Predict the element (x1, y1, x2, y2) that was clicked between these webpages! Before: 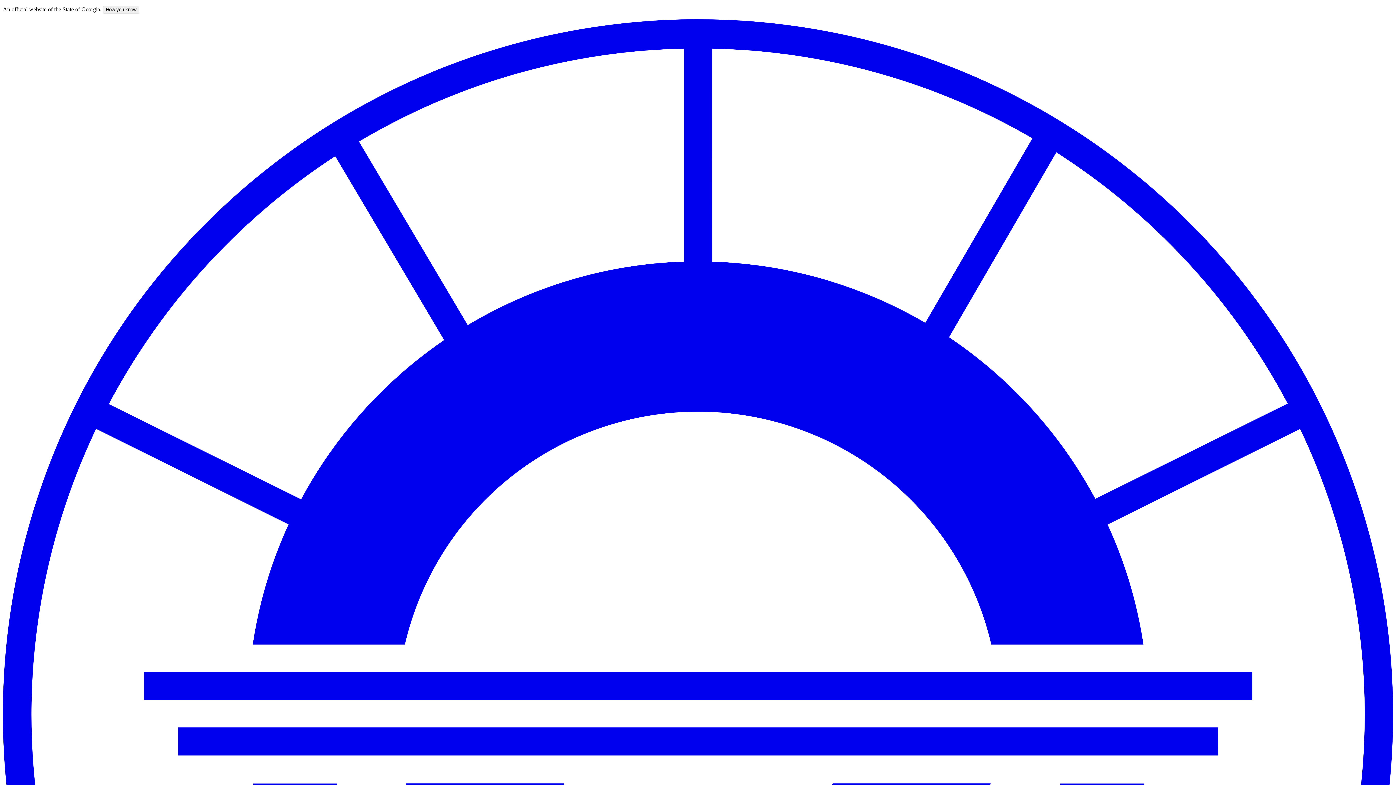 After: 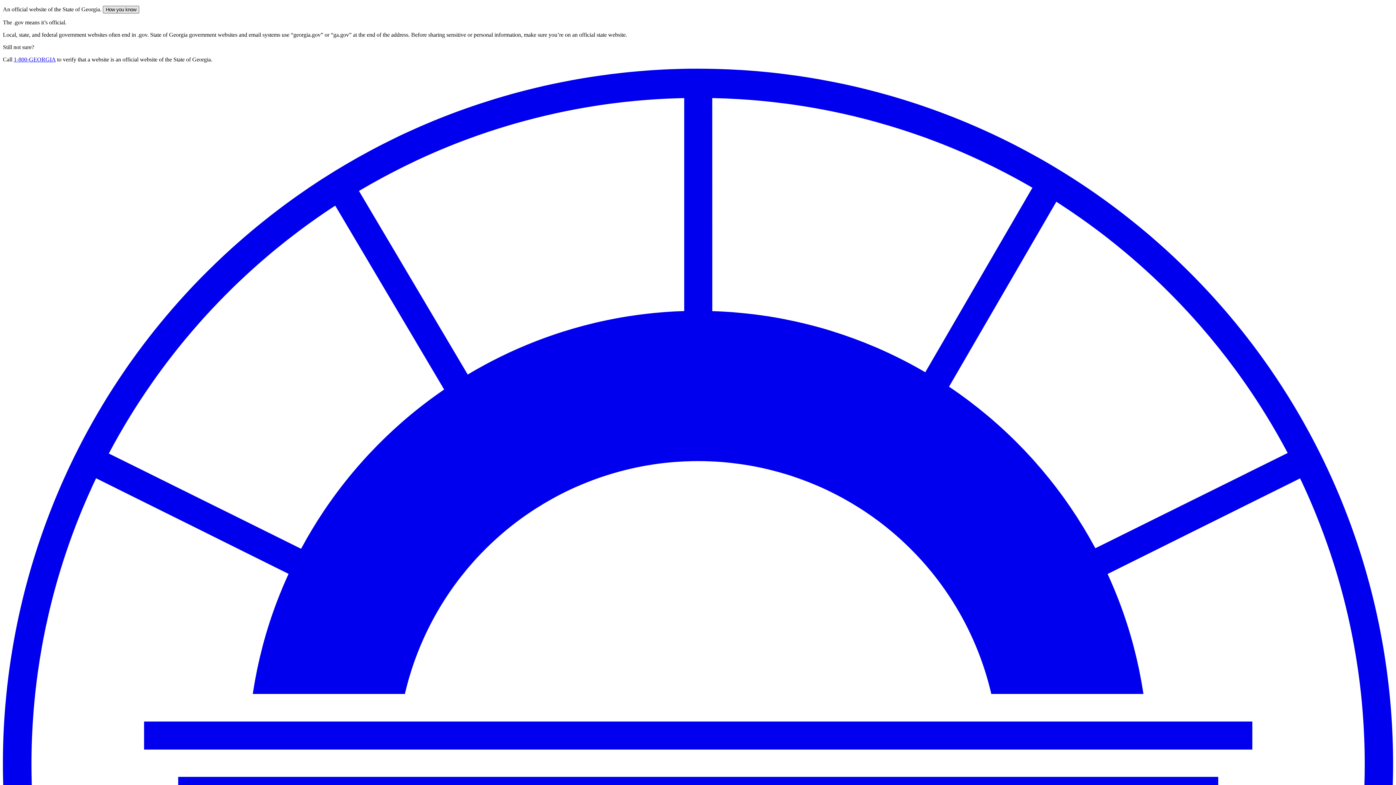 Action: bbox: (102, 5, 139, 13) label: How you know